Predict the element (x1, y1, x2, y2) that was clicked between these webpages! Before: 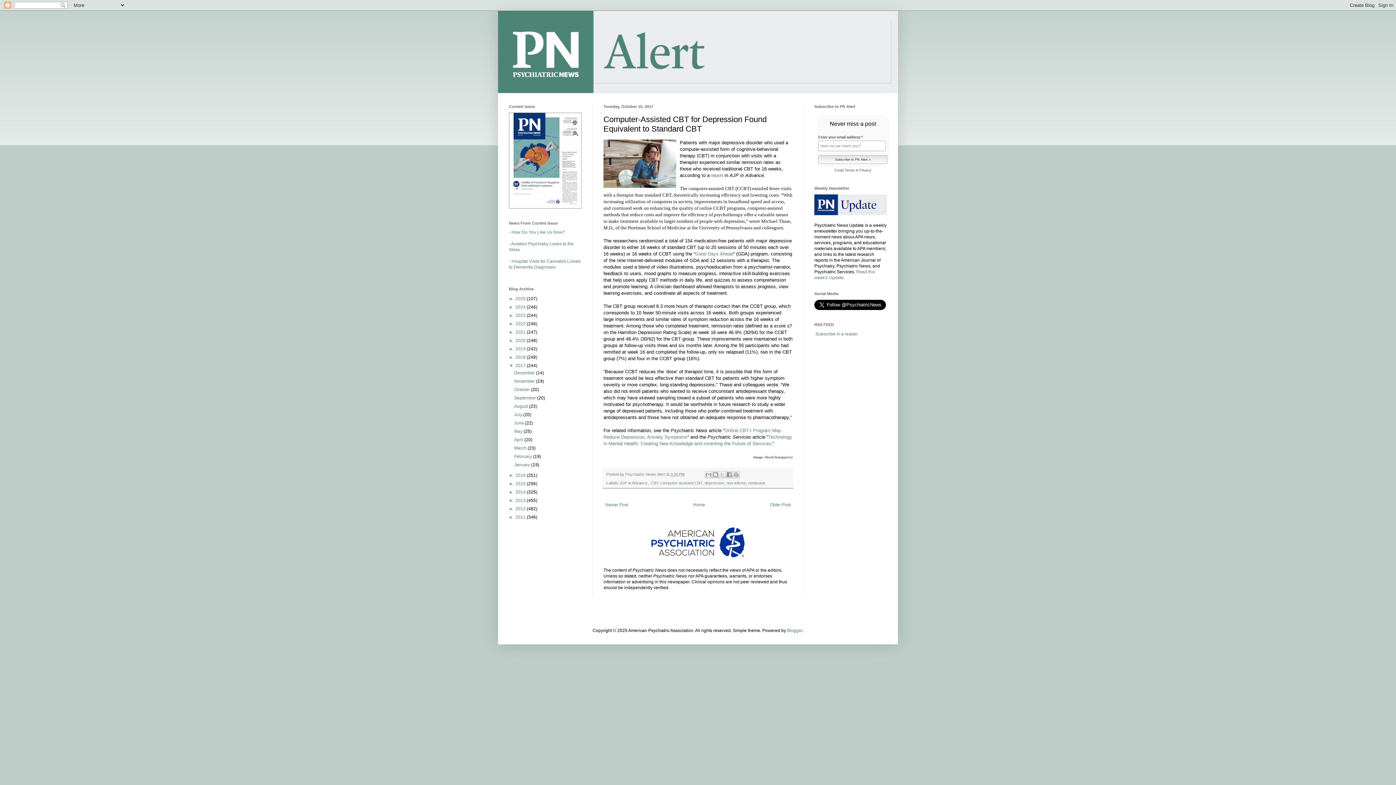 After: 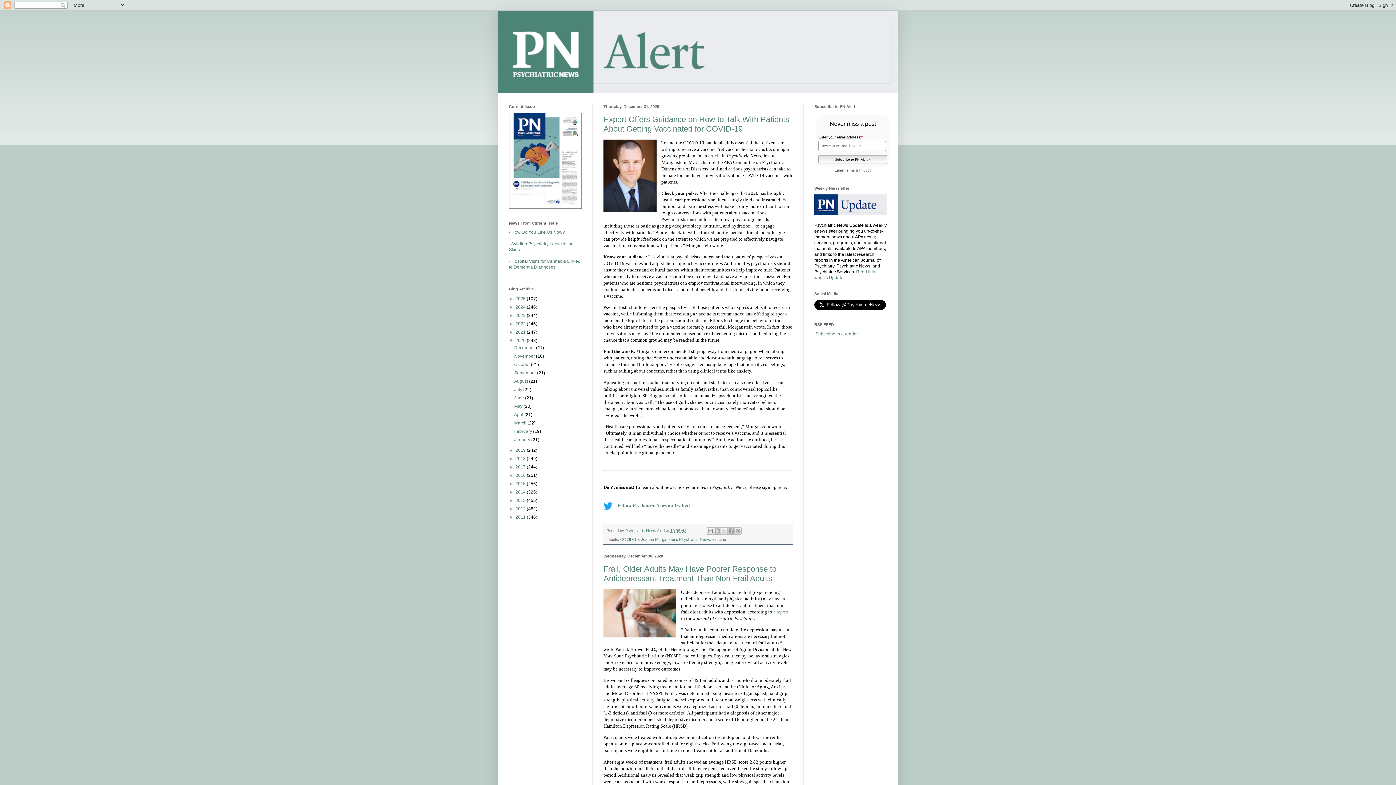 Action: bbox: (515, 338, 526, 343) label: 2020 